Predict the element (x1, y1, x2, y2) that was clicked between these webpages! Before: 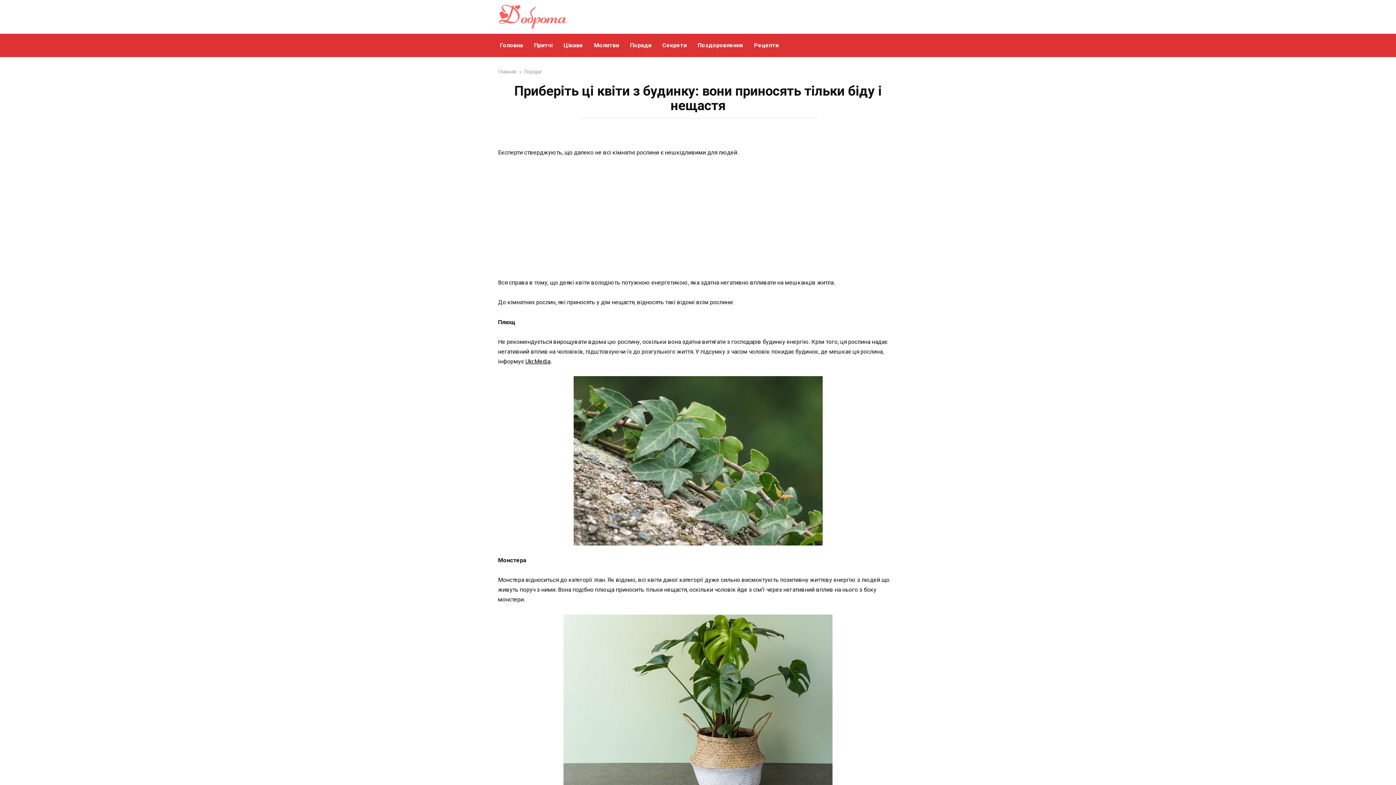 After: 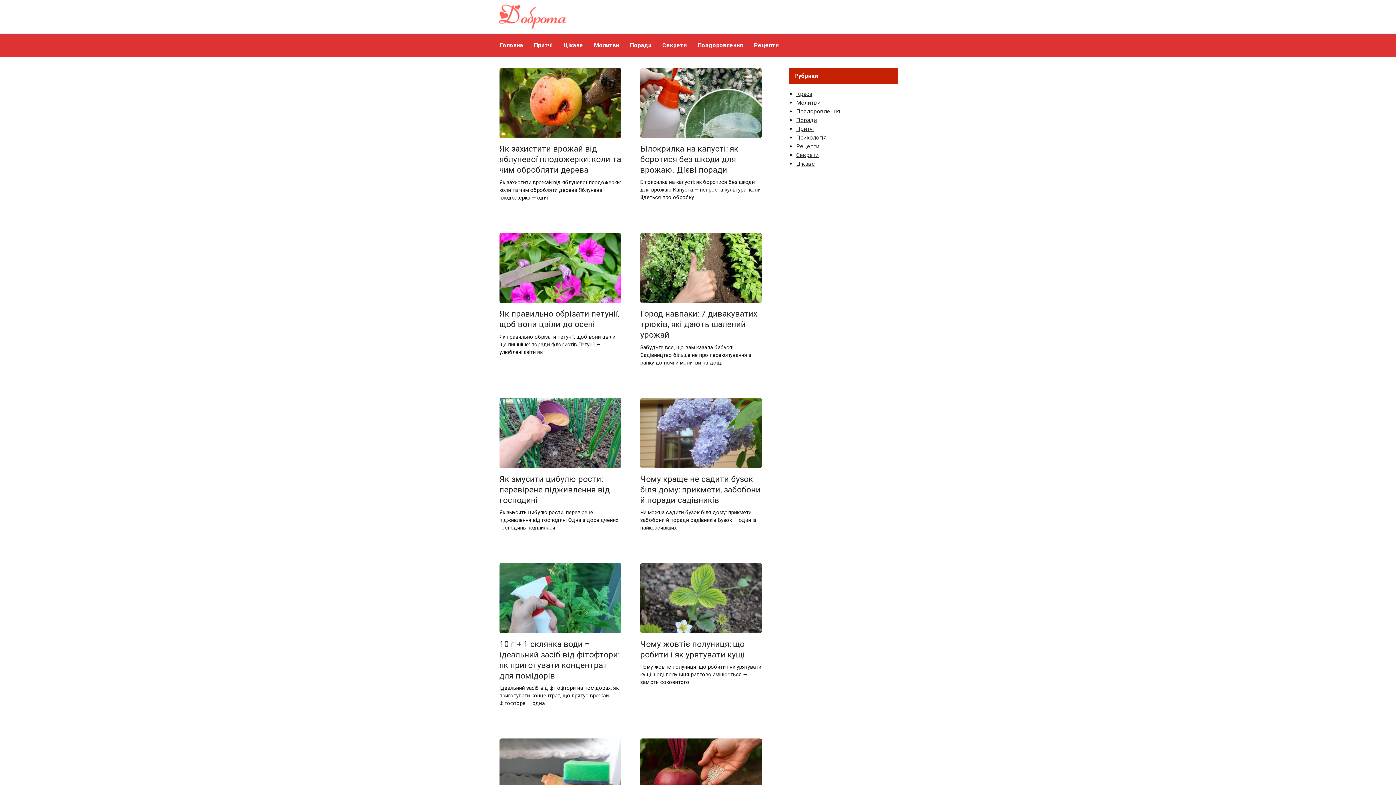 Action: label: Головна bbox: (494, 33, 528, 57)